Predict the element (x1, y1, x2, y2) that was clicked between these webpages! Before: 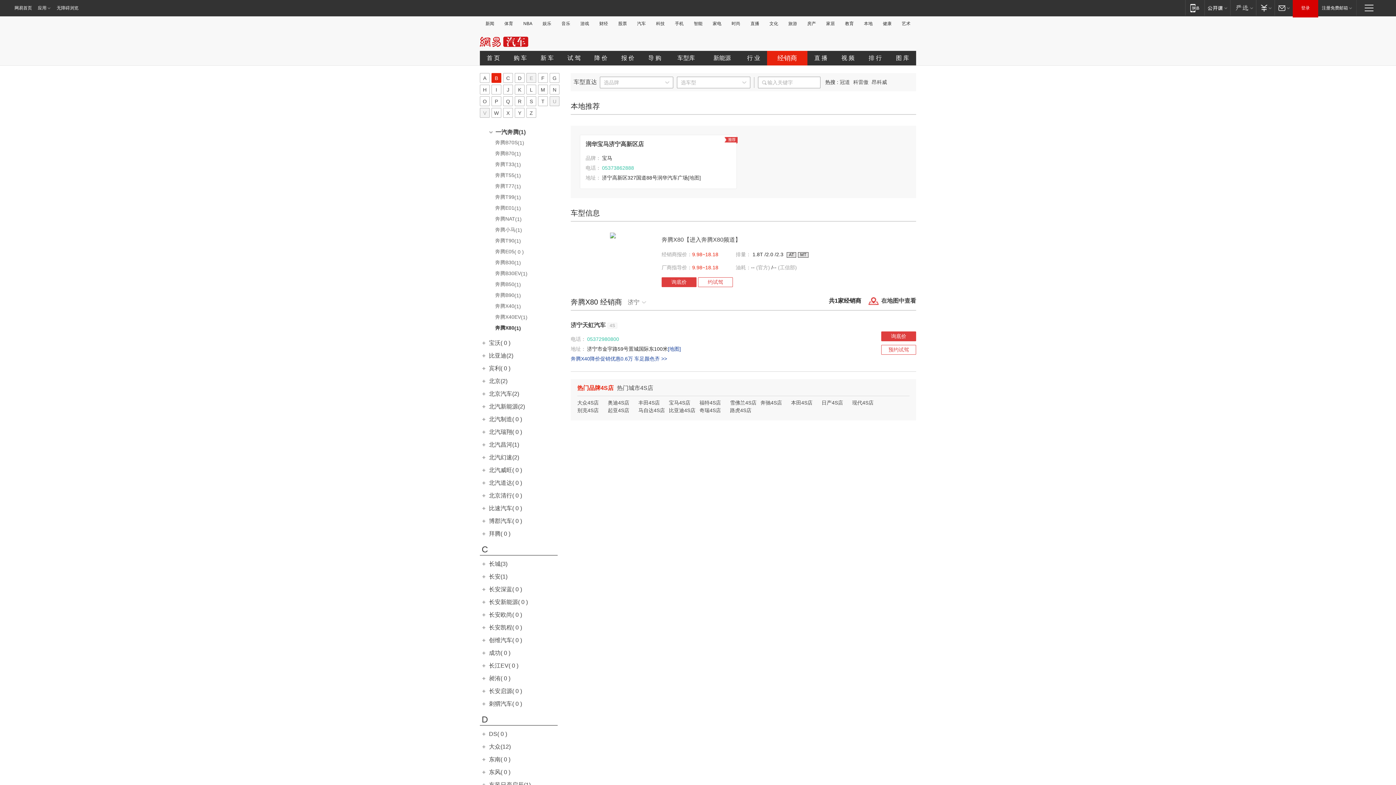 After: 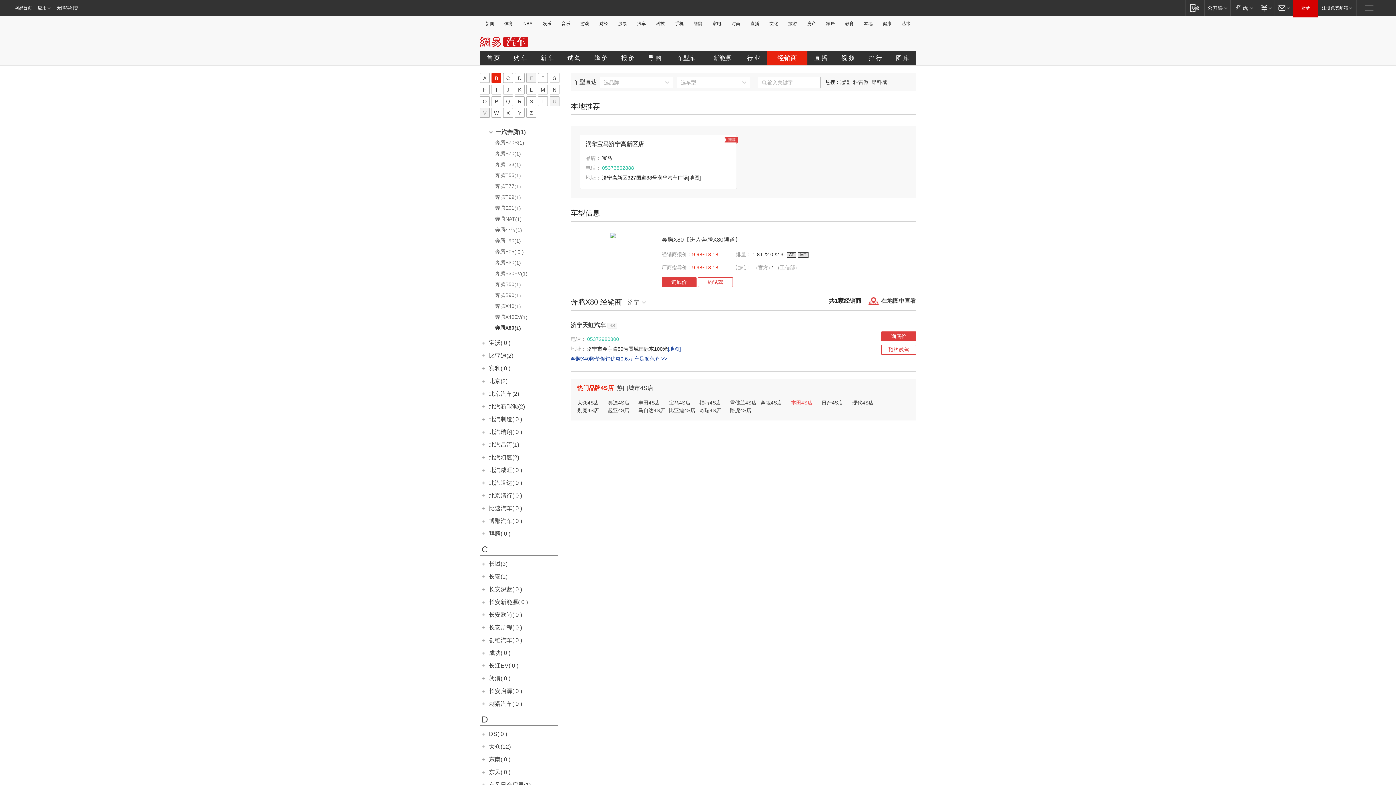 Action: label: 本田4S店 bbox: (791, 400, 812, 405)